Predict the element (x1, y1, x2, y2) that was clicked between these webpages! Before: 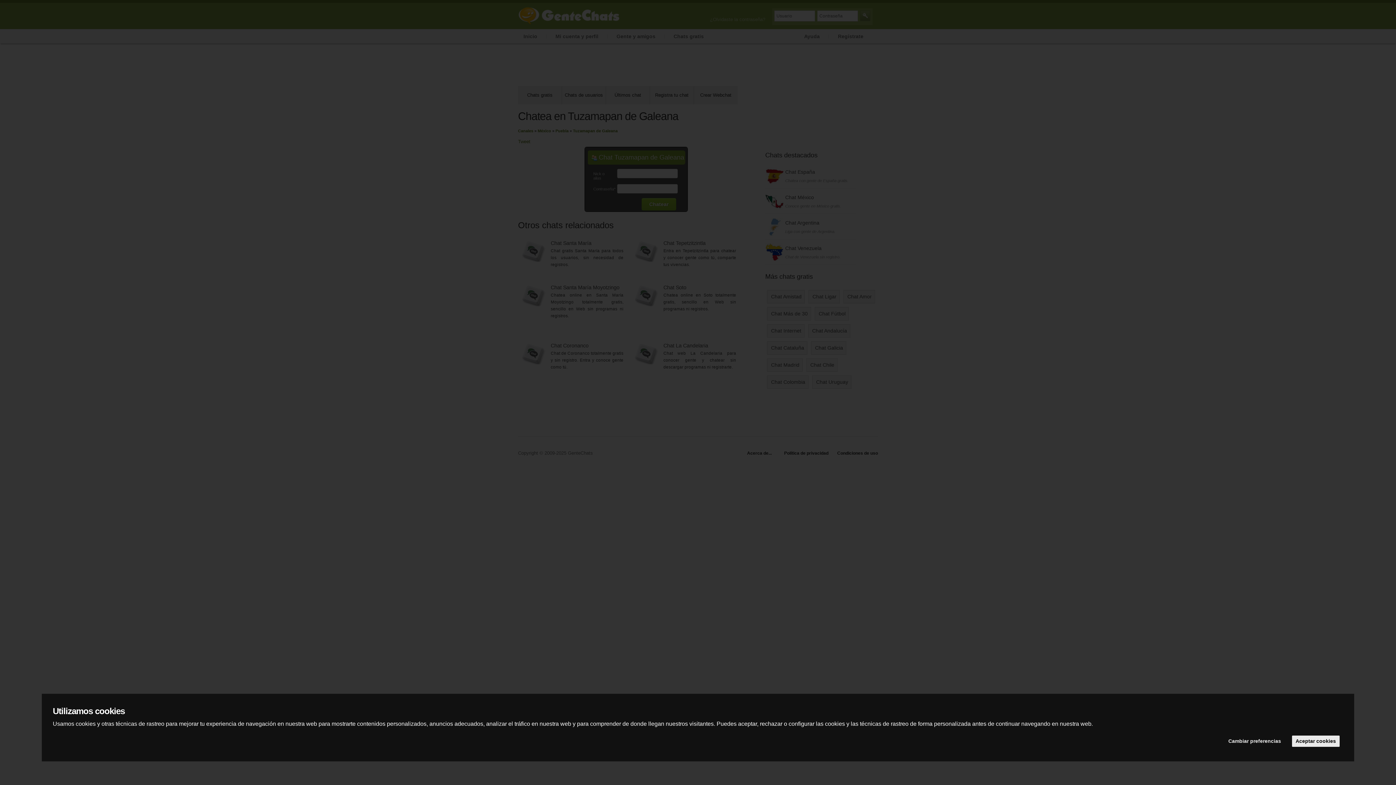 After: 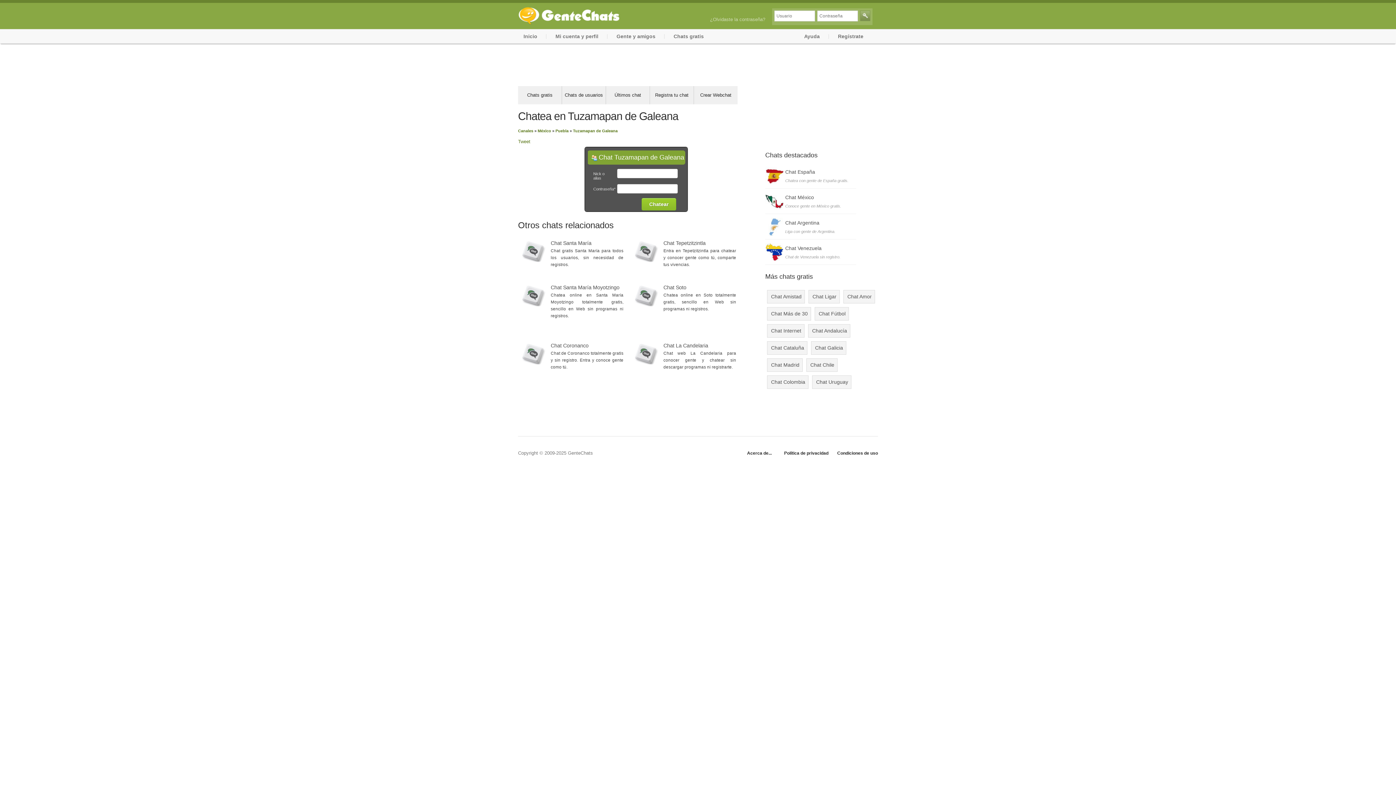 Action: label: Aceptar cookies bbox: (1292, 736, 1339, 747)